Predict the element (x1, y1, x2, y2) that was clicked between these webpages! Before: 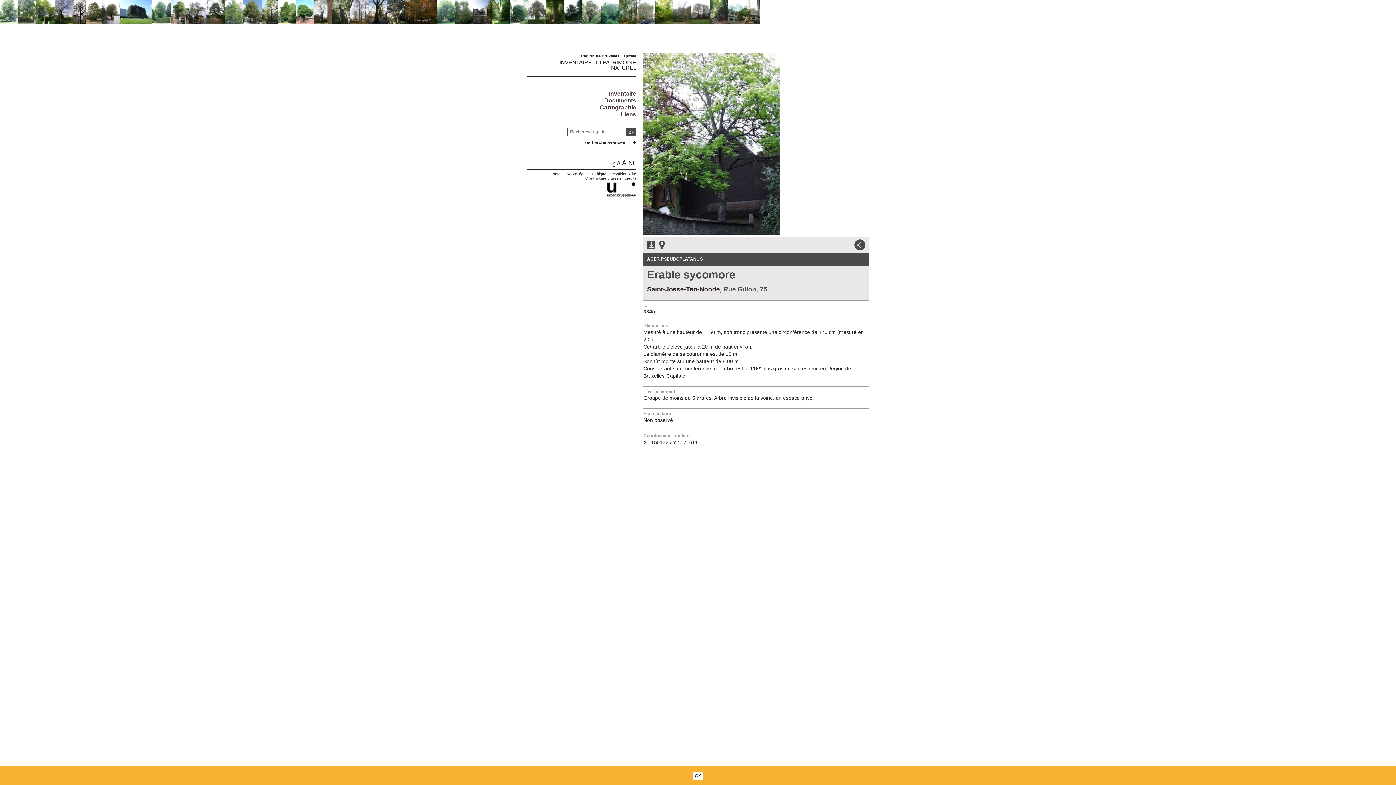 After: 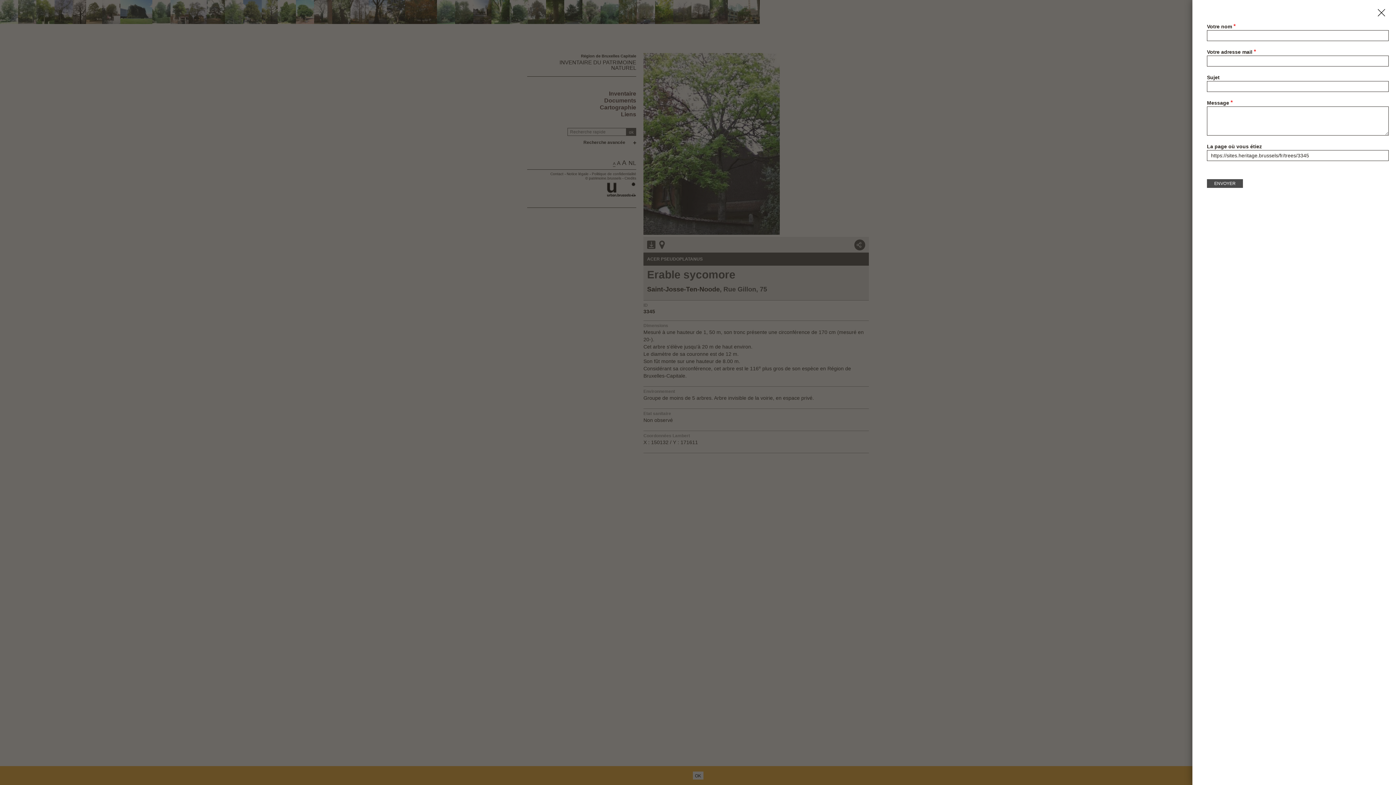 Action: label: Contact bbox: (550, 172, 563, 176)